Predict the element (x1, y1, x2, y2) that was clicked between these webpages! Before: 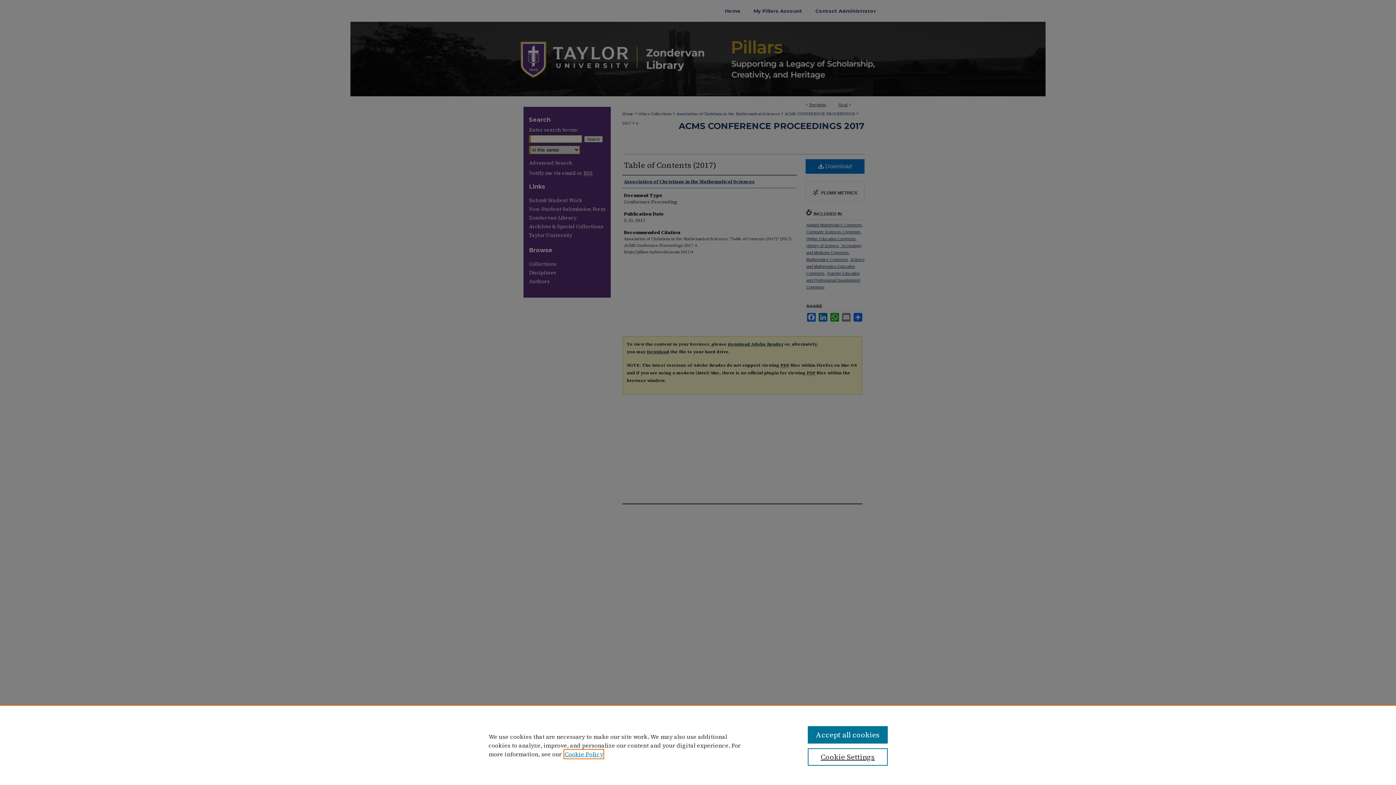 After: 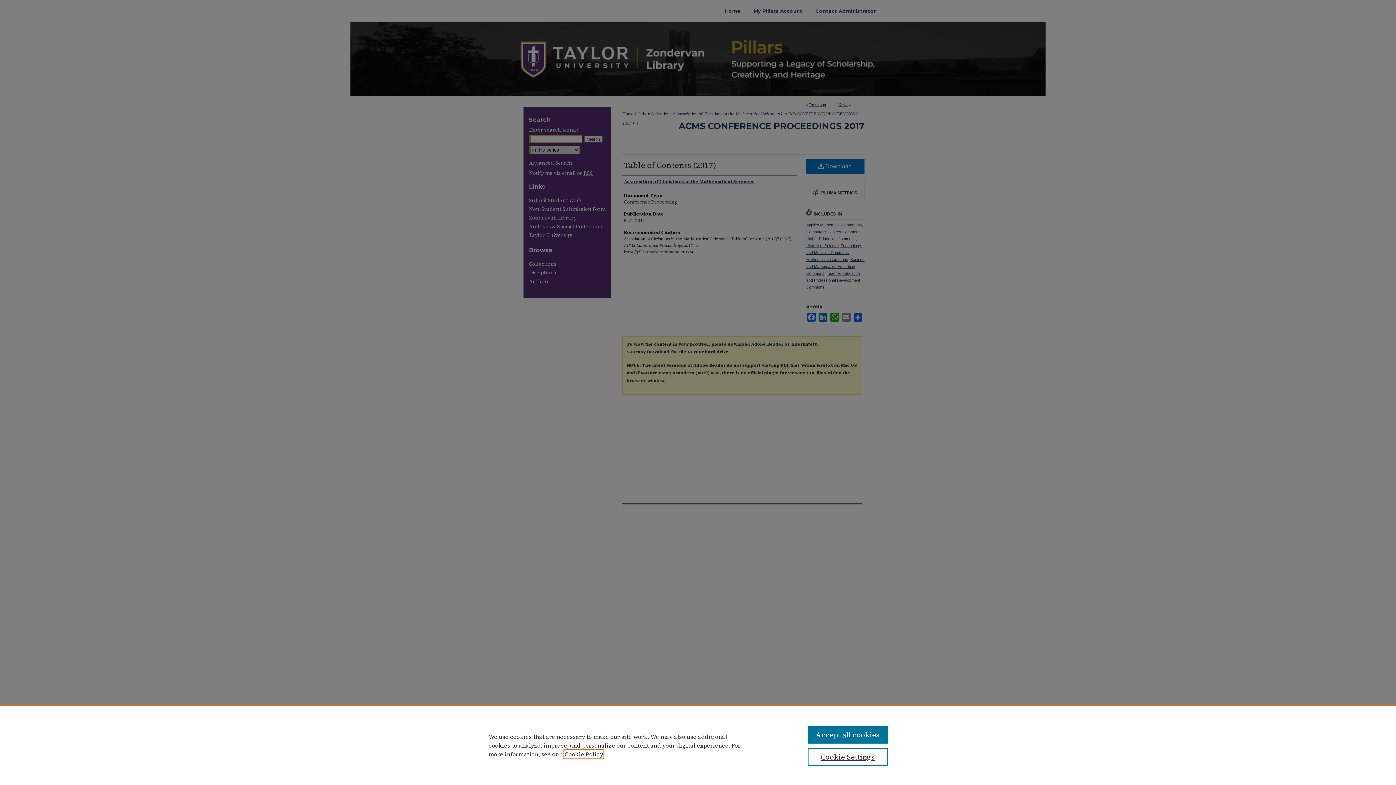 Action: label: , opens in a new tab bbox: (564, 750, 603, 758)